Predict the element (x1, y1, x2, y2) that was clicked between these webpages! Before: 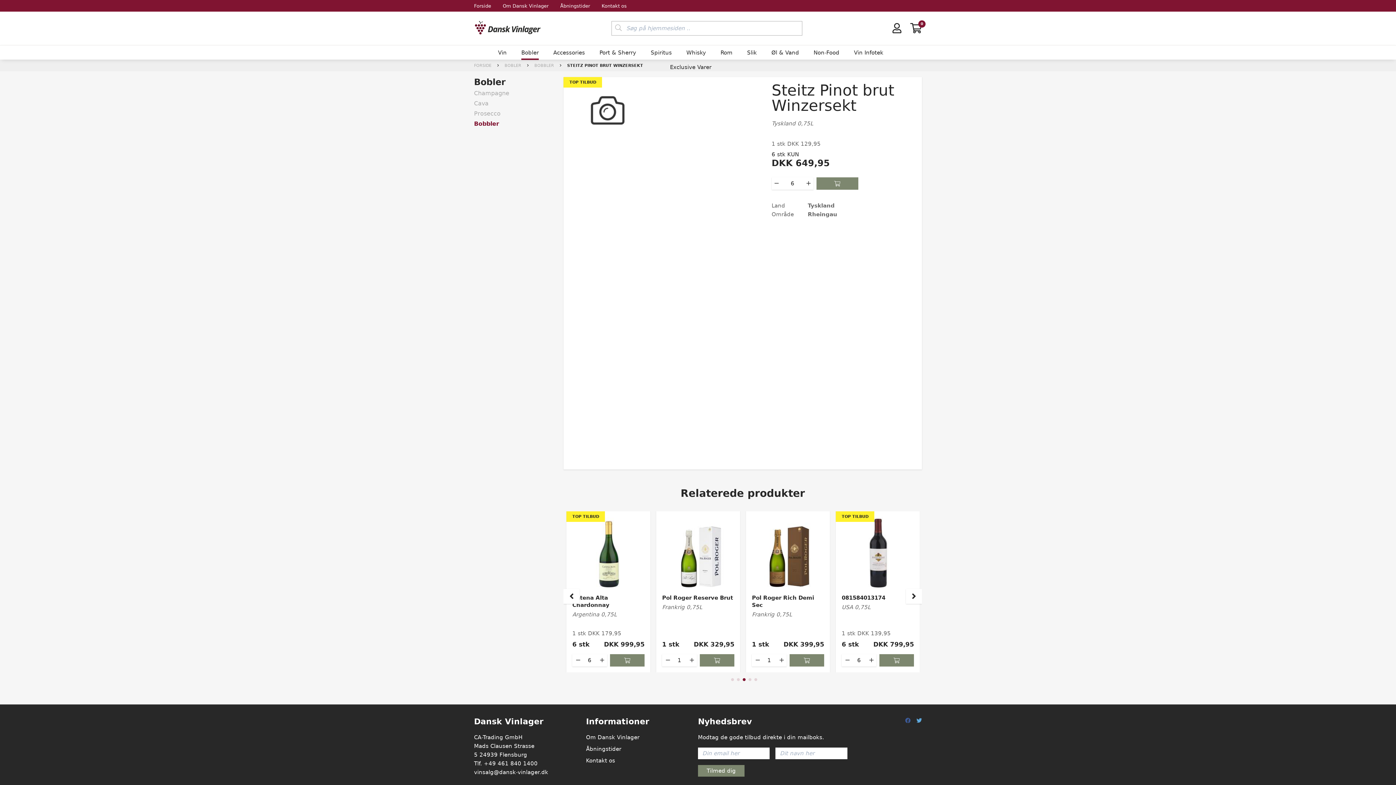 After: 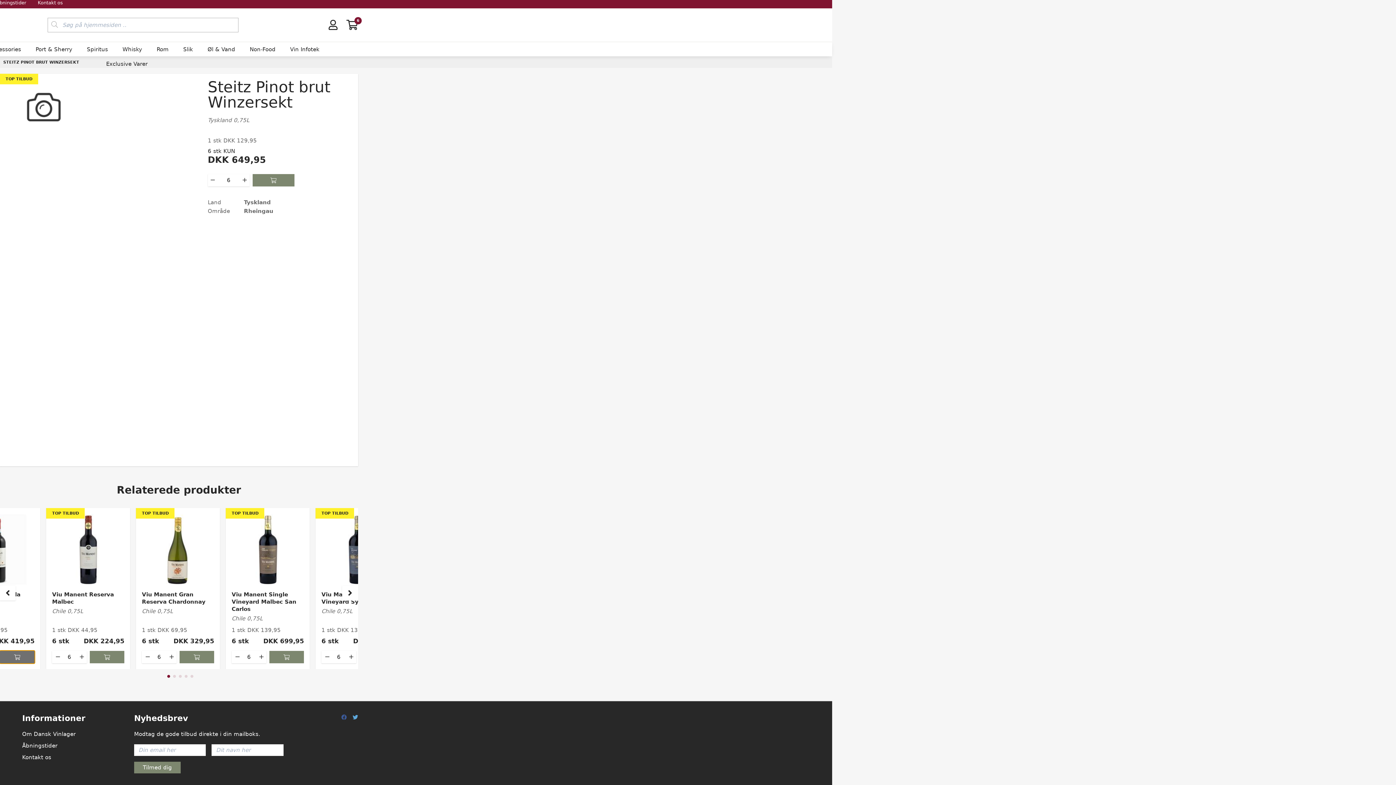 Action: bbox: (610, 654, 644, 666)